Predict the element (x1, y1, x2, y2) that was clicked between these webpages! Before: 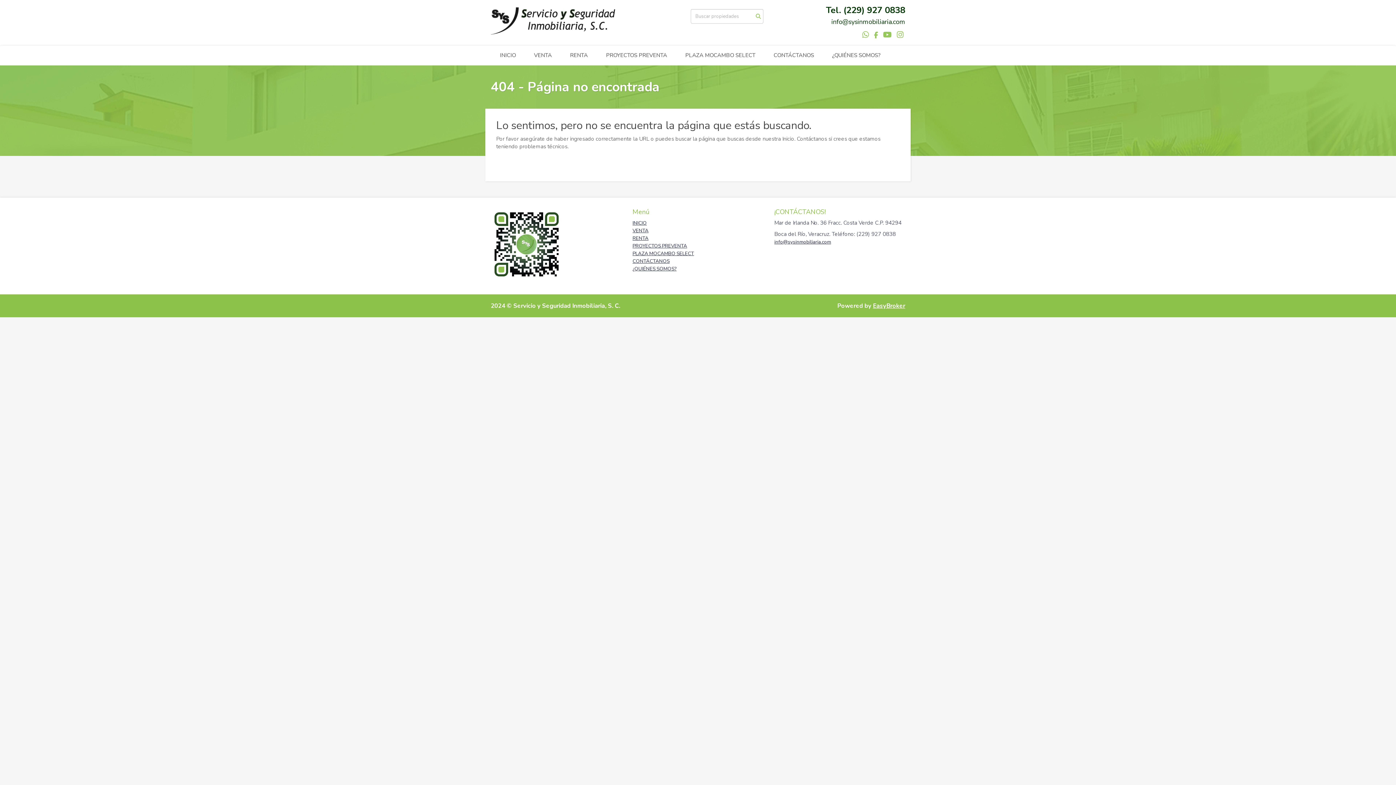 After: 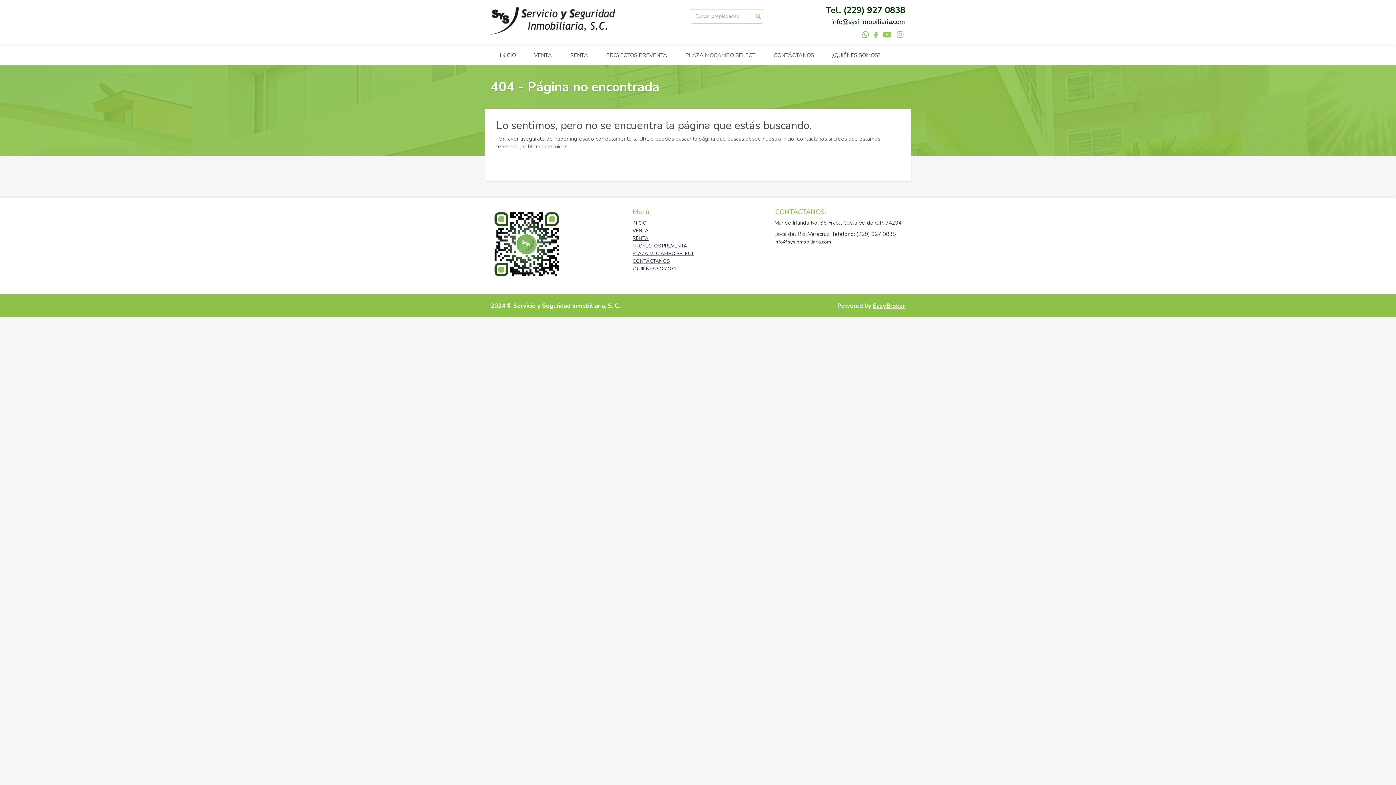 Action: bbox: (862, 29, 869, 40)